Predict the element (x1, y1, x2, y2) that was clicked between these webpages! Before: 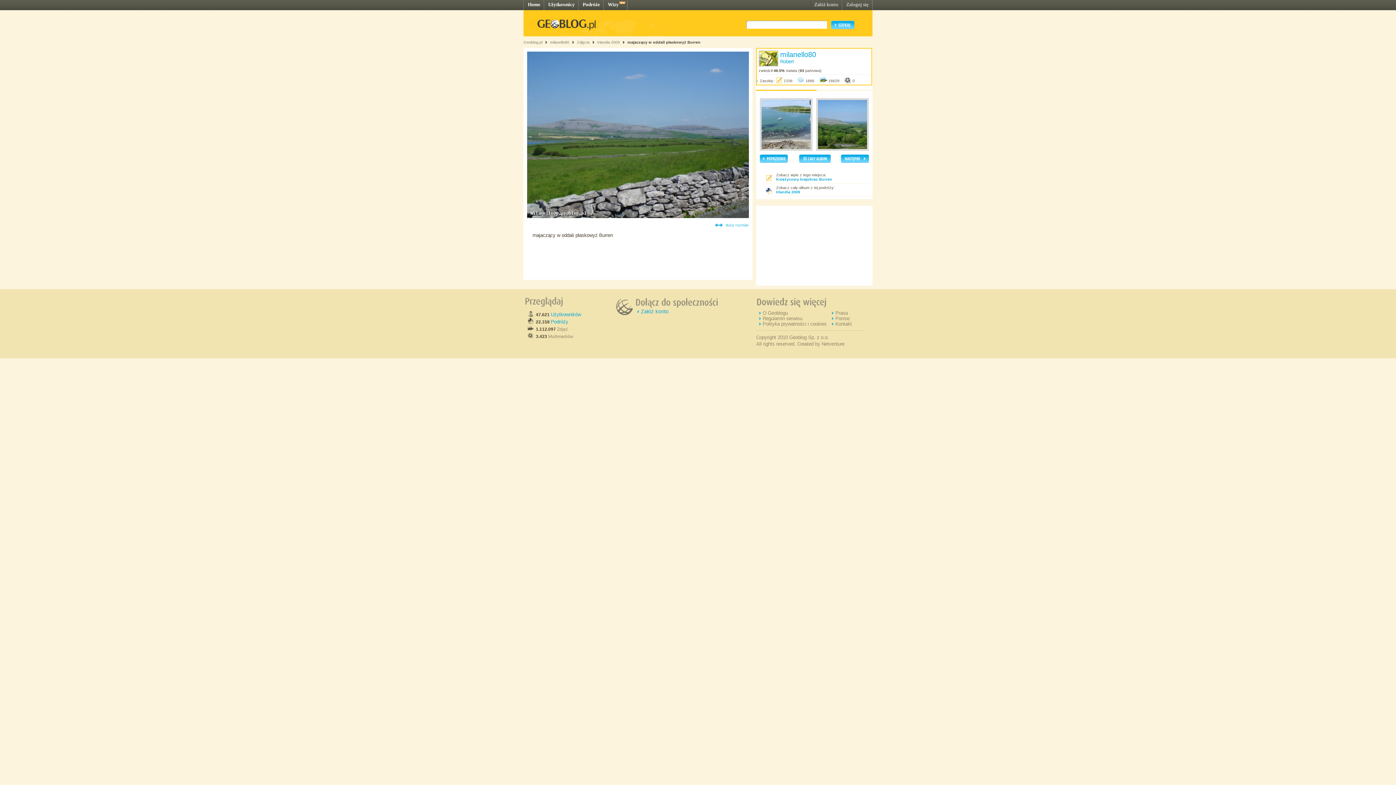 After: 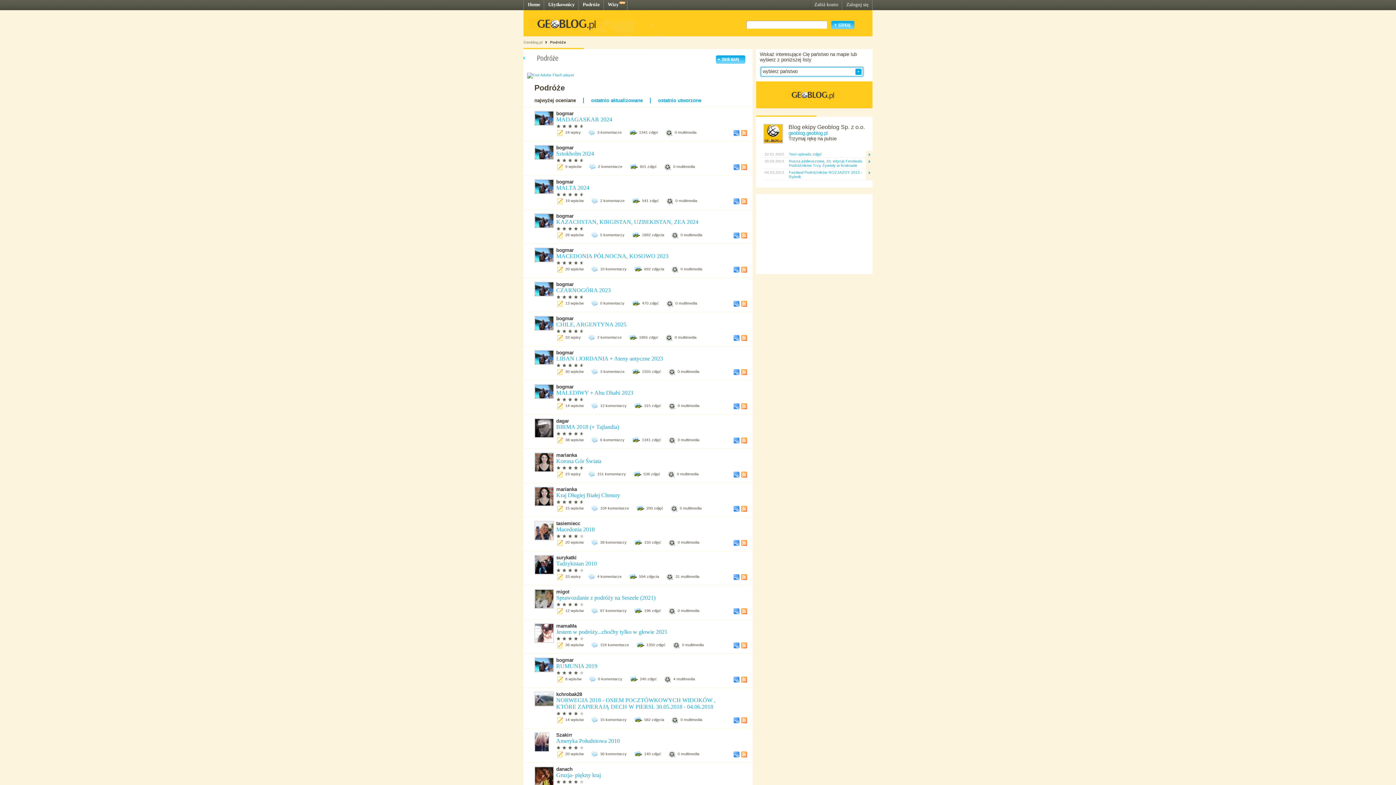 Action: bbox: (550, 319, 568, 324) label: Podróży